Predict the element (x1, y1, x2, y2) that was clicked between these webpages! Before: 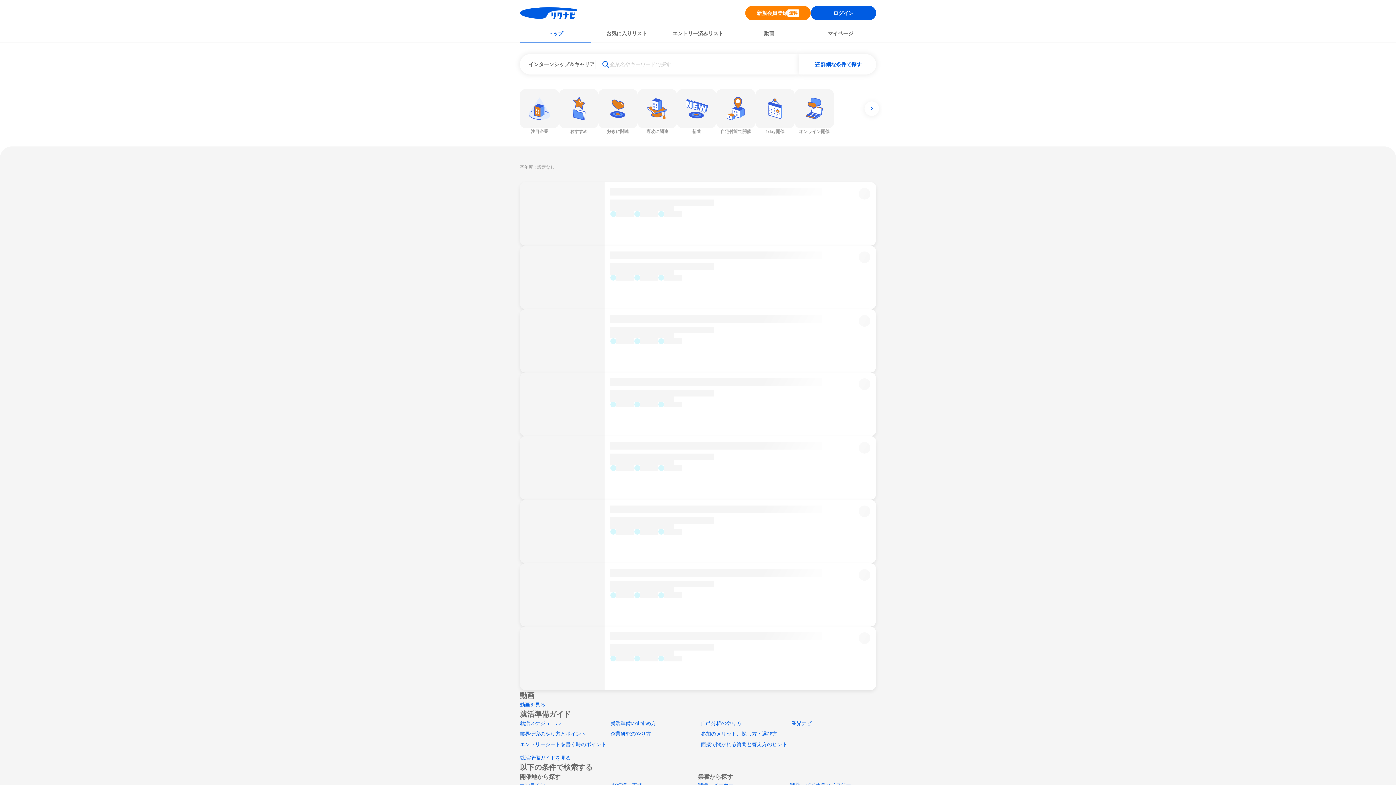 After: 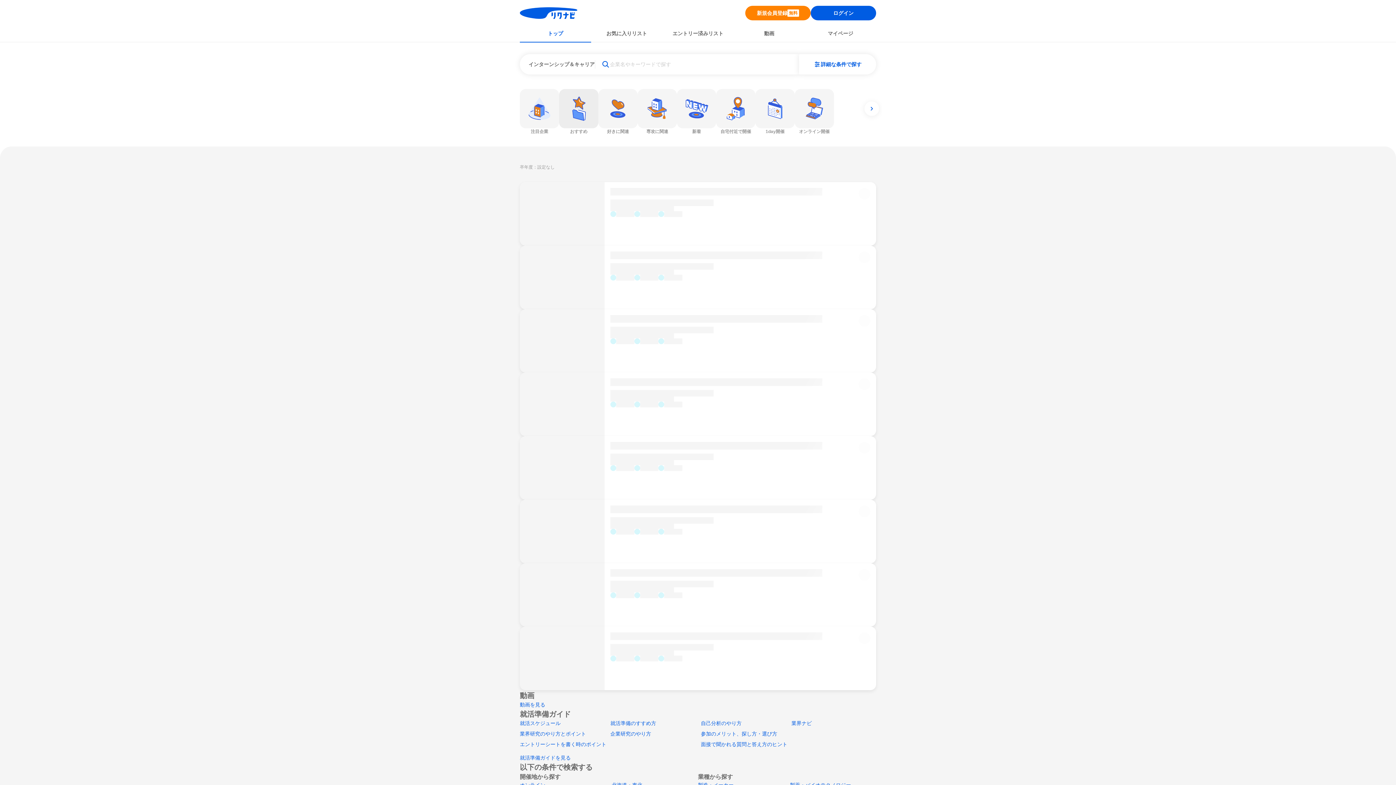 Action: bbox: (559, 89, 598, 134) label: おすすめ